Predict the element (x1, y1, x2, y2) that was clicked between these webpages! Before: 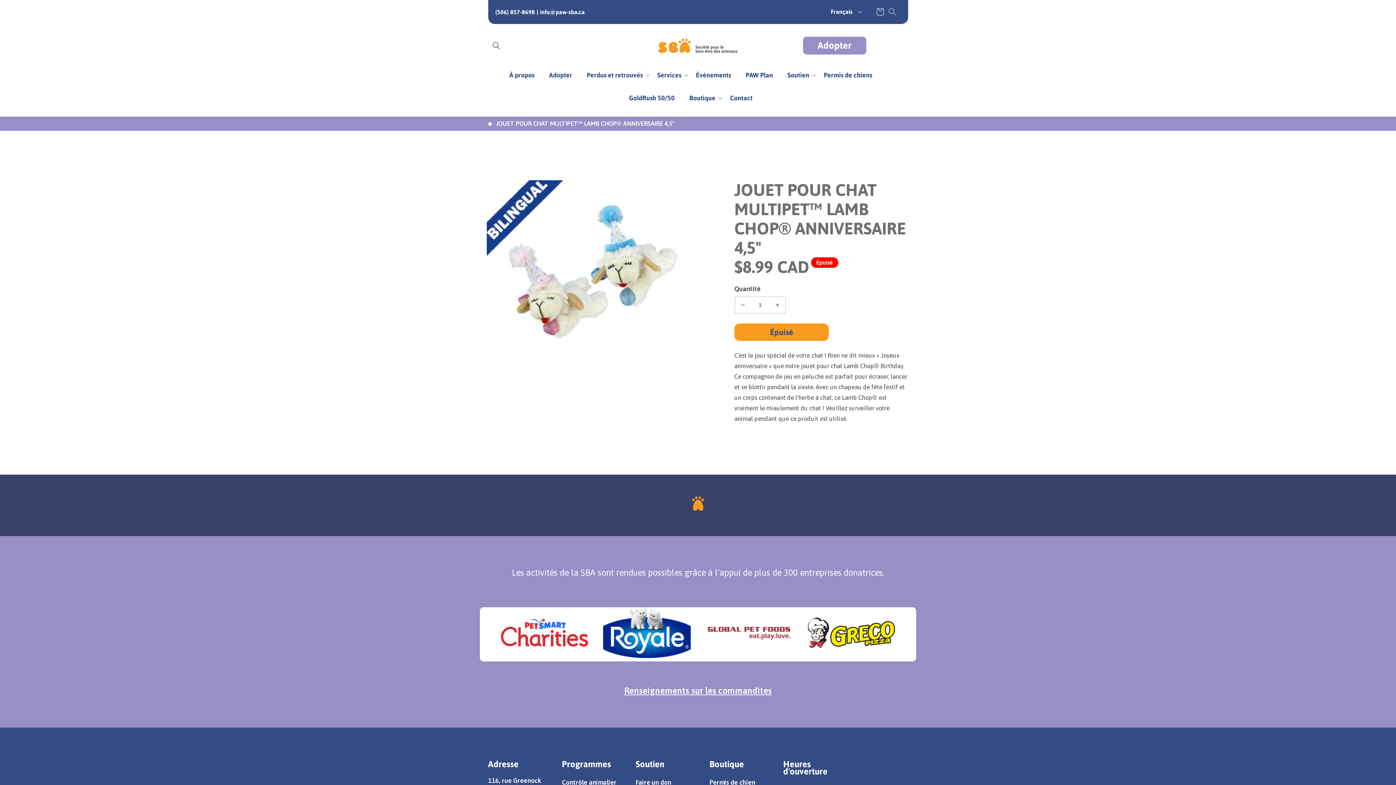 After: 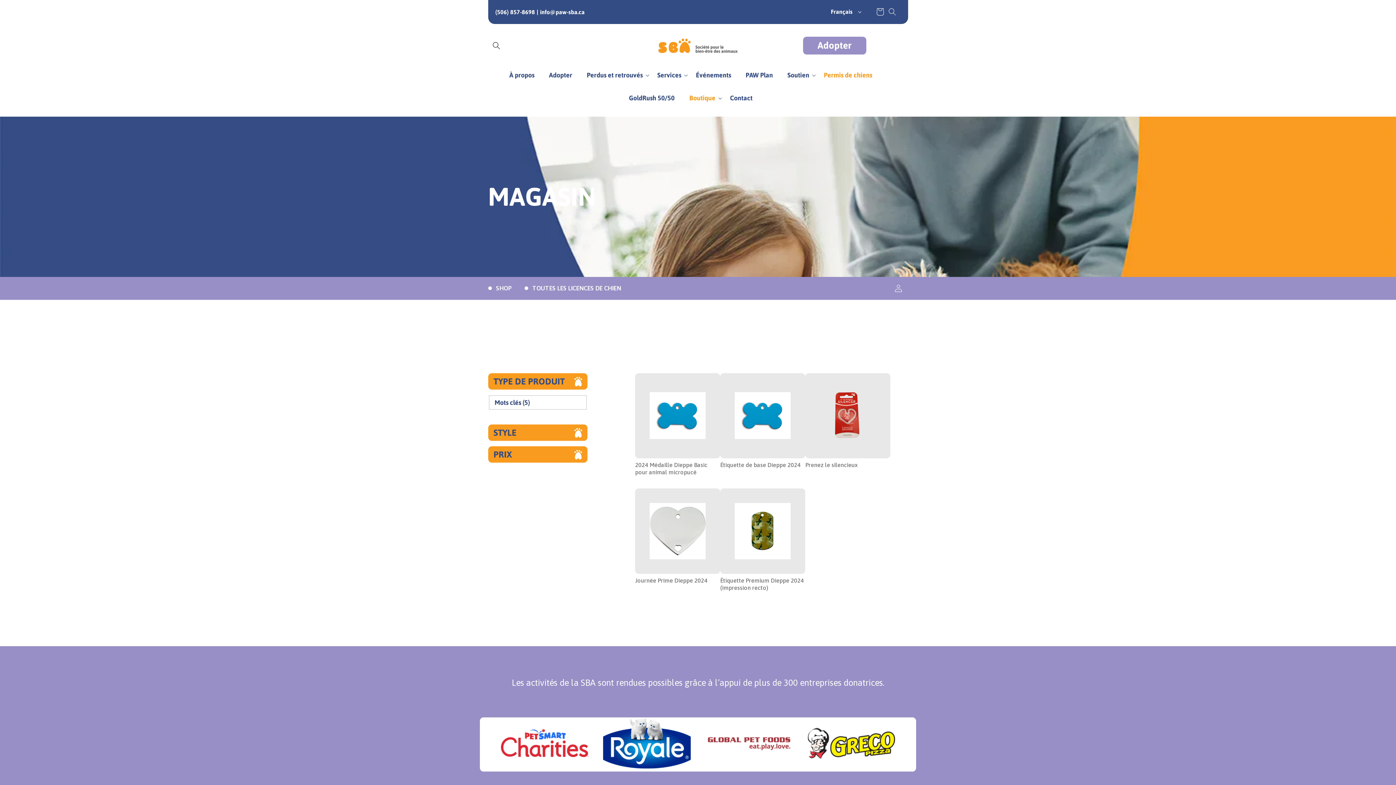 Action: bbox: (816, 63, 879, 86) label: Permis de chiens